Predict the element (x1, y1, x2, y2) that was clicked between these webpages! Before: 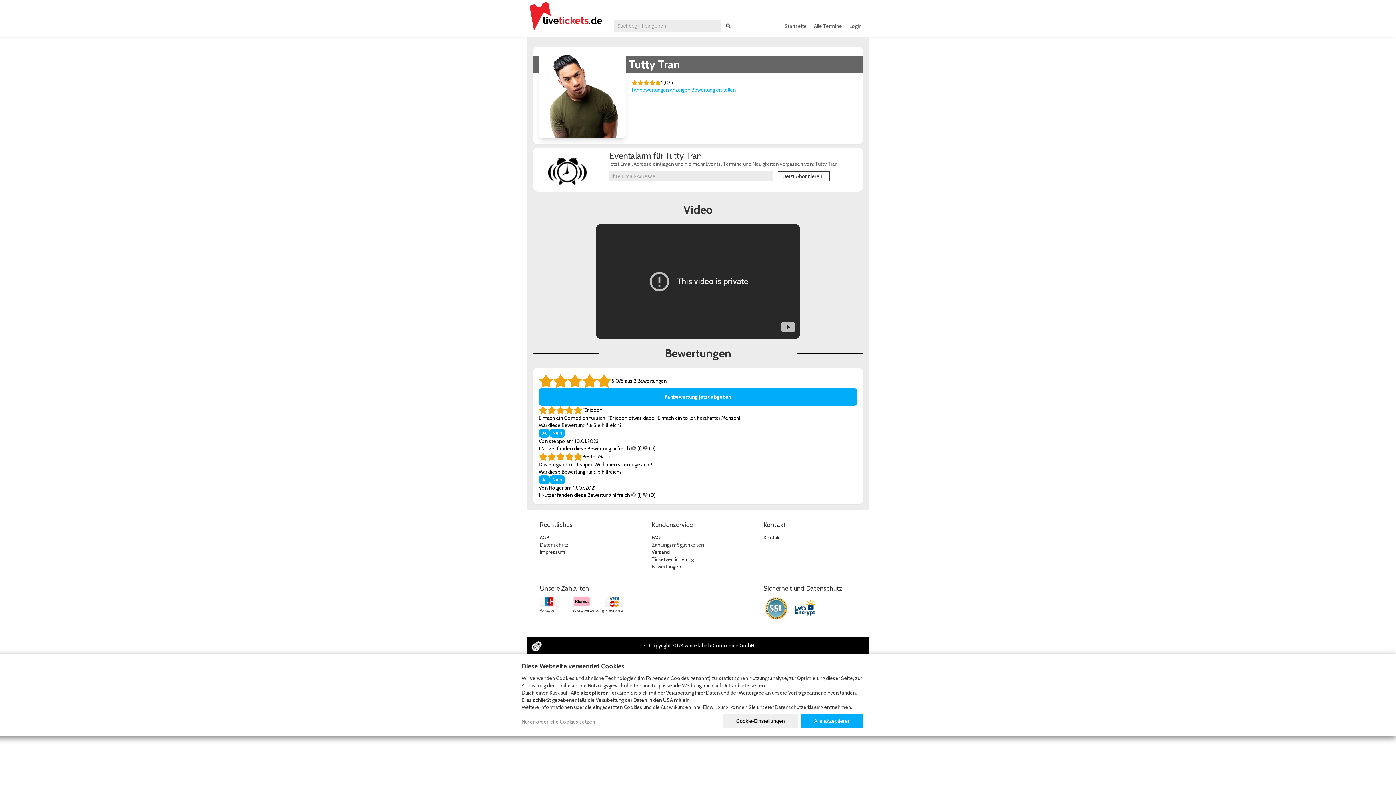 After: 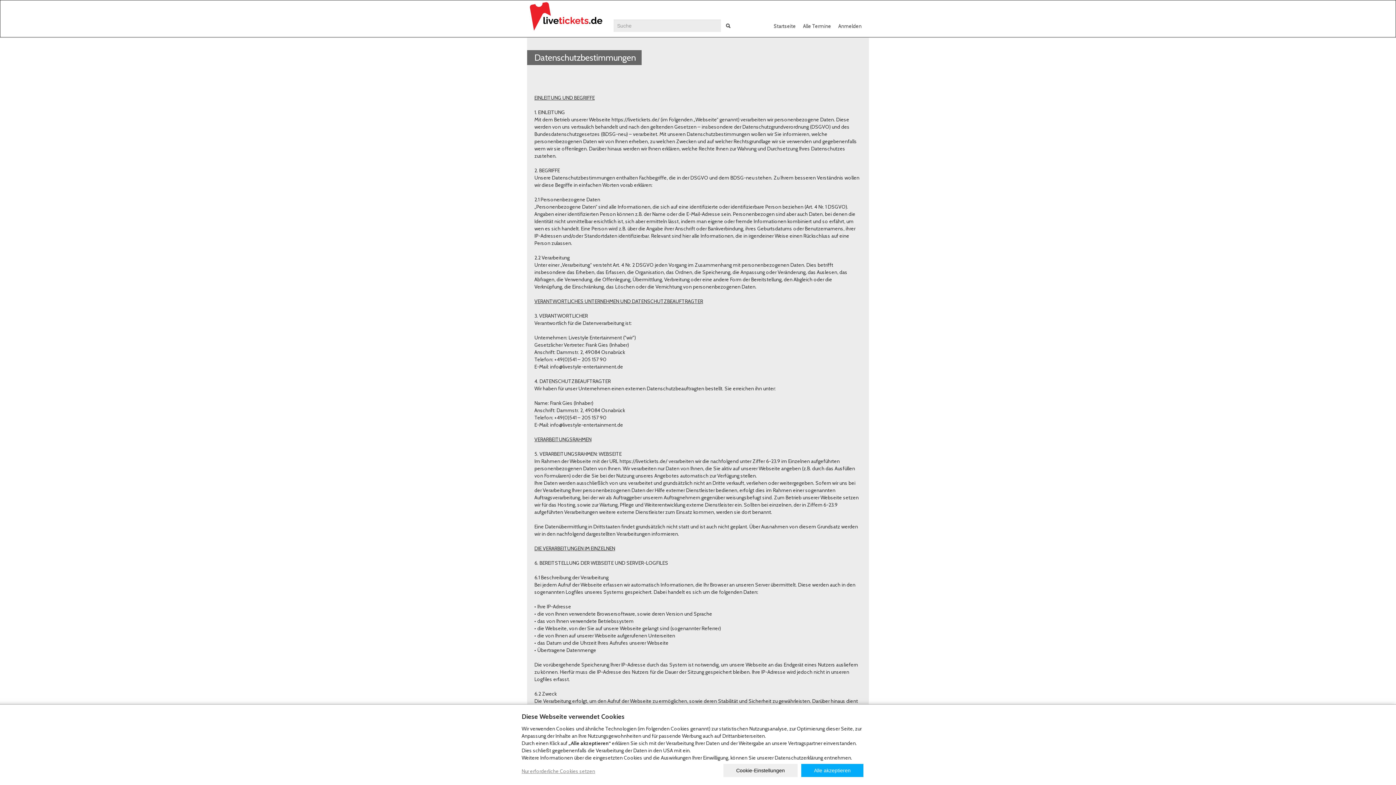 Action: bbox: (774, 704, 823, 710) label: Datenschutzerklärung